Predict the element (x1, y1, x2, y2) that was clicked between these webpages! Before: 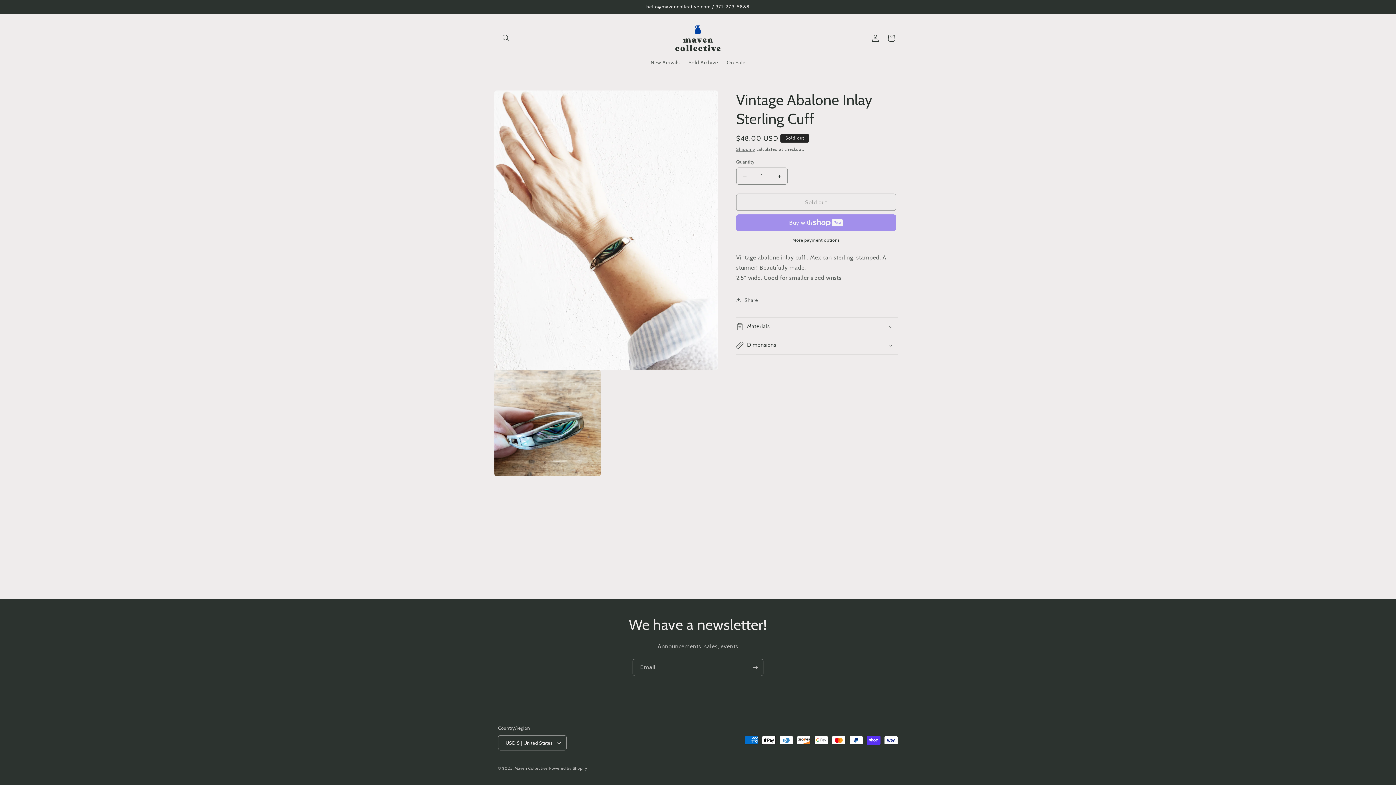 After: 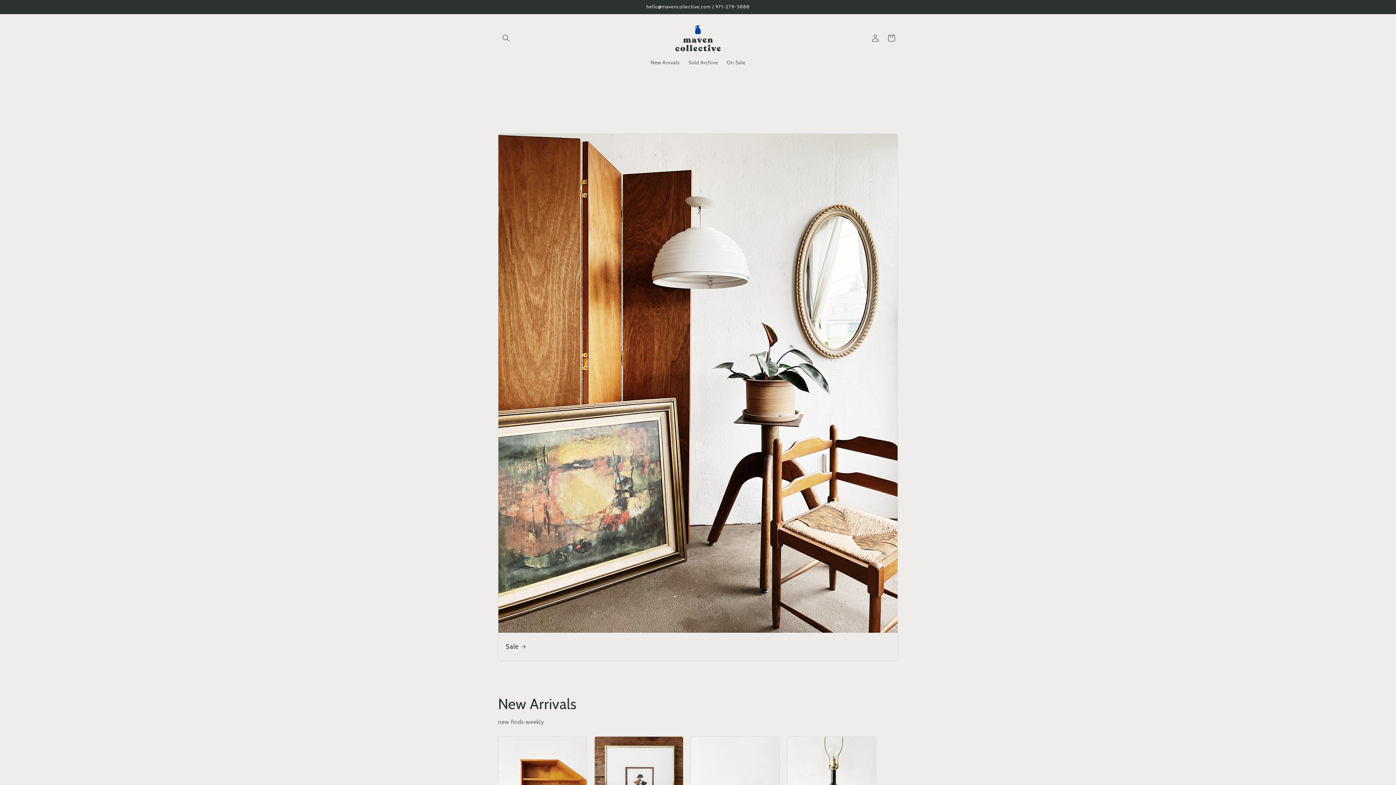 Action: label: Maven Collective bbox: (514, 766, 547, 771)